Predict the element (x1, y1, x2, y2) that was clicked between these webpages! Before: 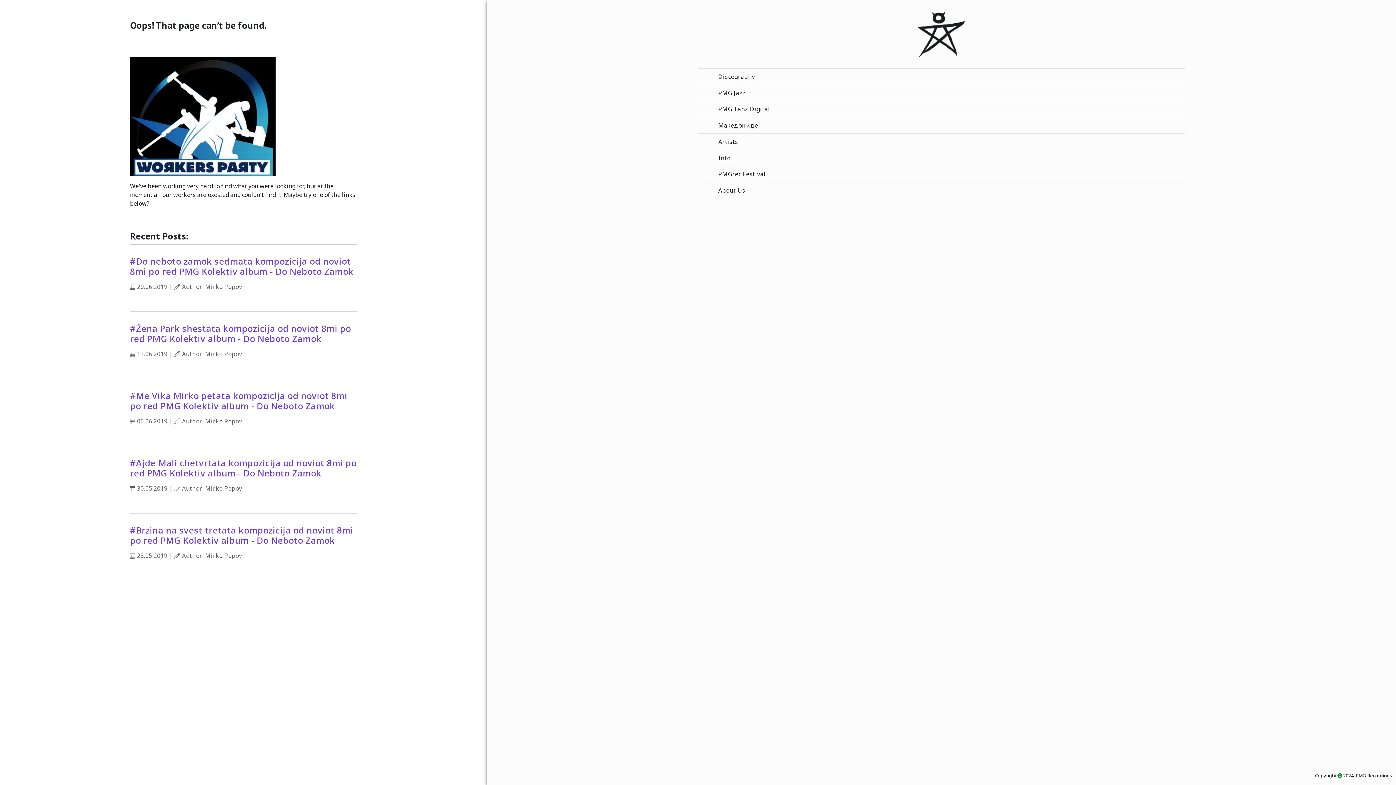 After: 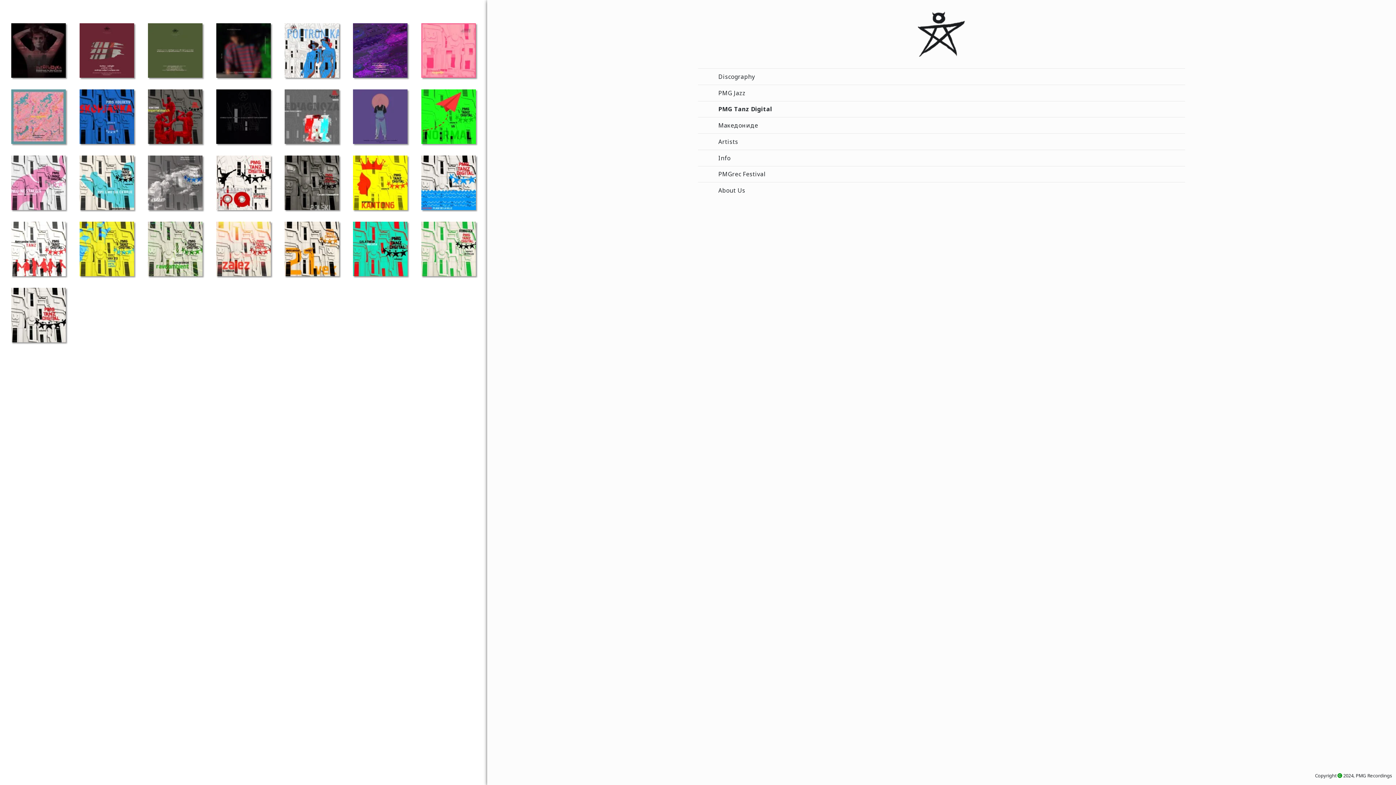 Action: label: PMG Tanz Digital bbox: (698, 100, 1185, 117)